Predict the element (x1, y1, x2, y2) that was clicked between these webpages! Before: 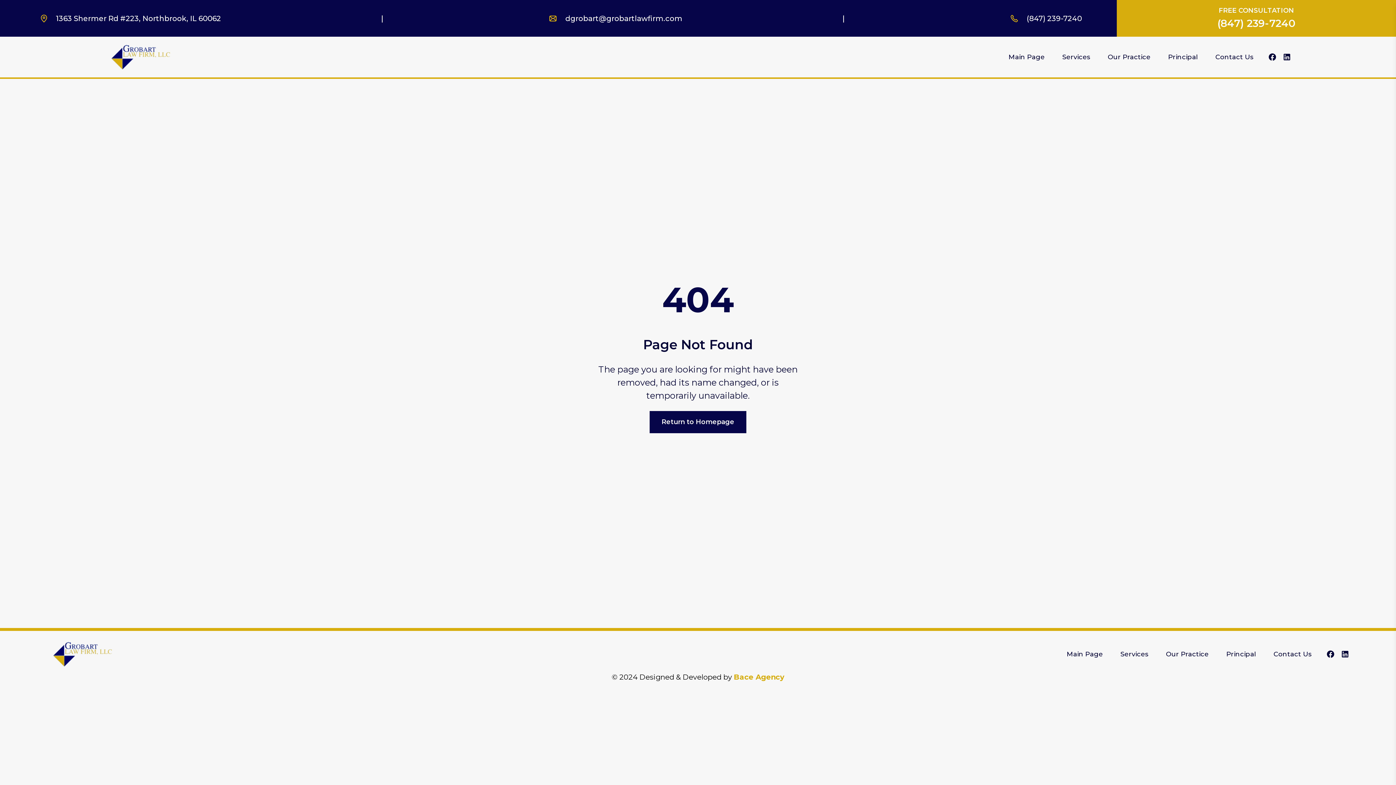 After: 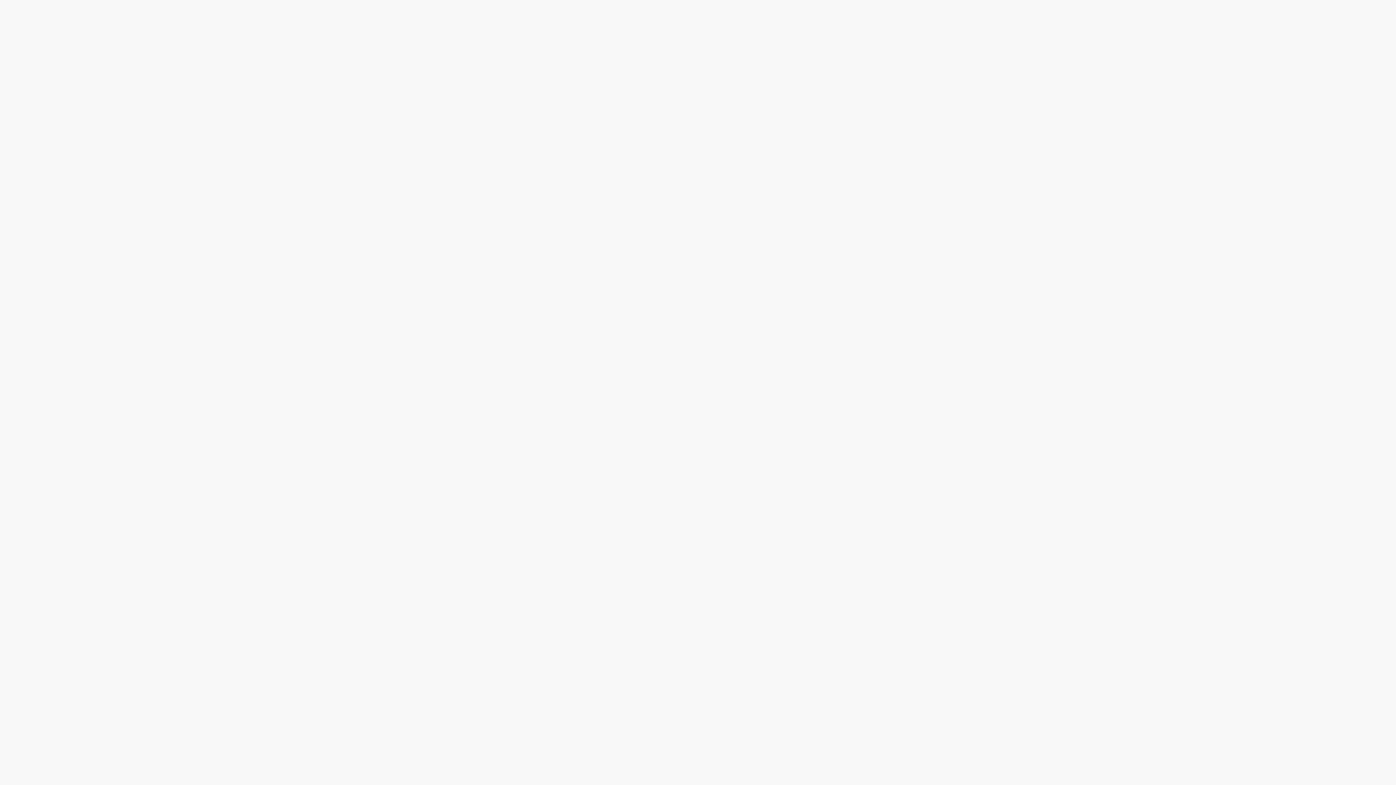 Action: bbox: (734, 673, 784, 681) label: Bace Agency